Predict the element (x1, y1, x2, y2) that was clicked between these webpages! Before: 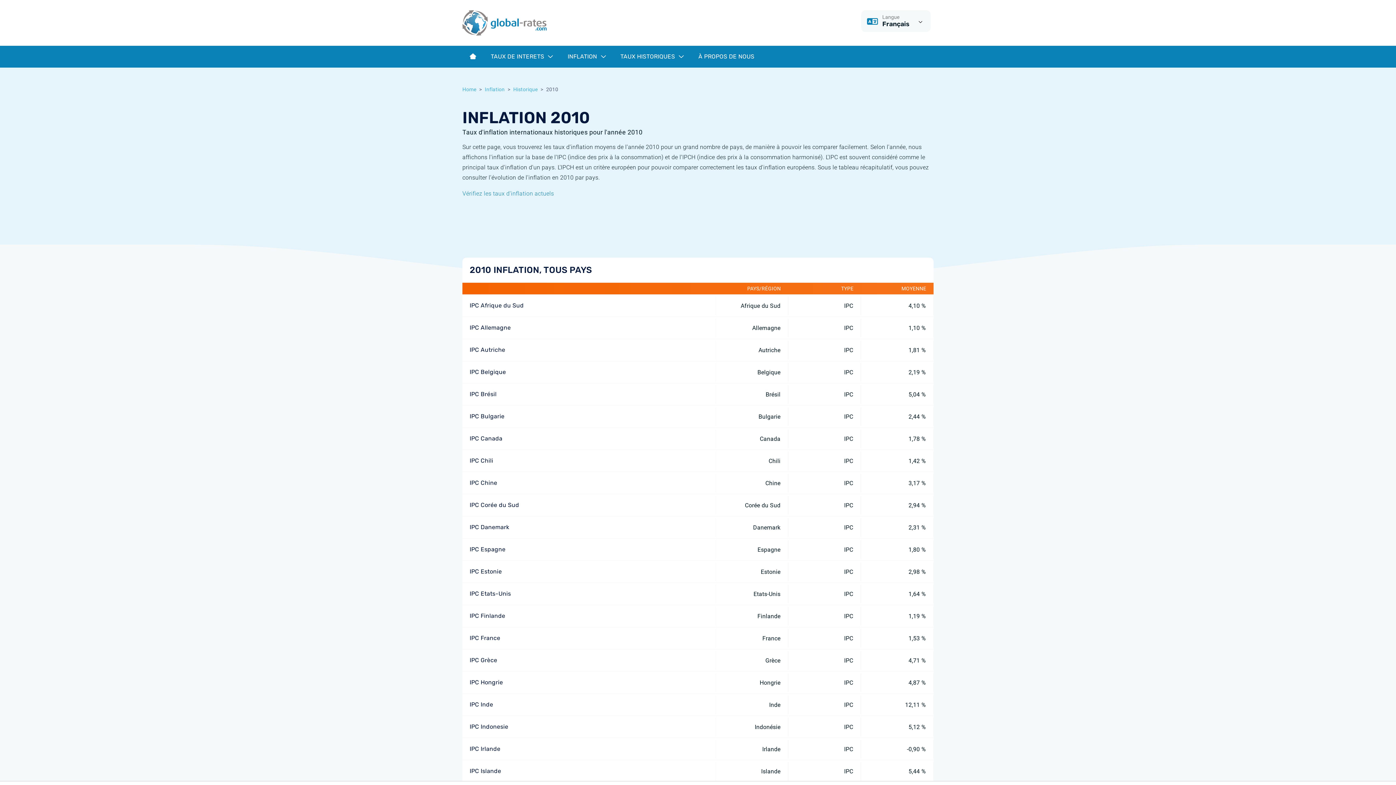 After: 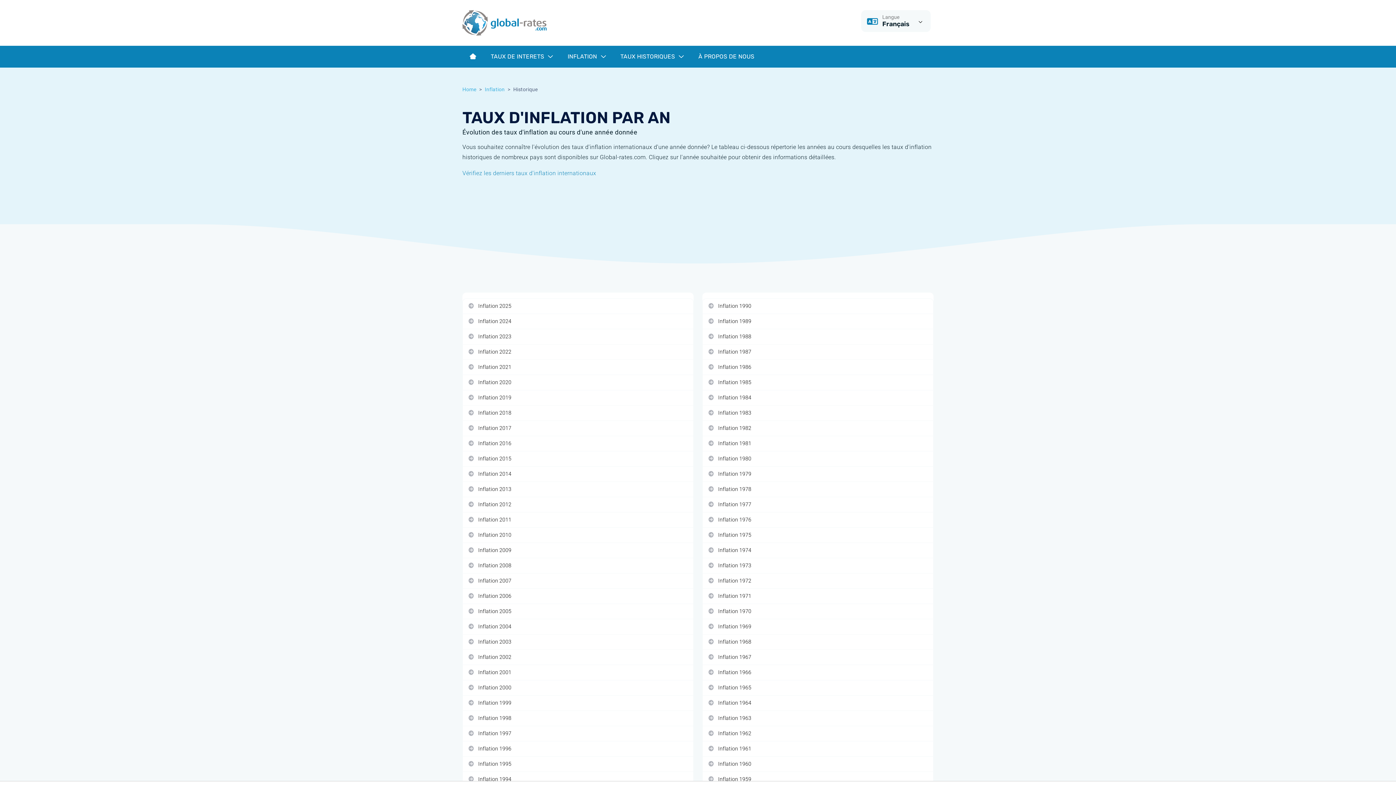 Action: bbox: (513, 86, 537, 92) label: Historique